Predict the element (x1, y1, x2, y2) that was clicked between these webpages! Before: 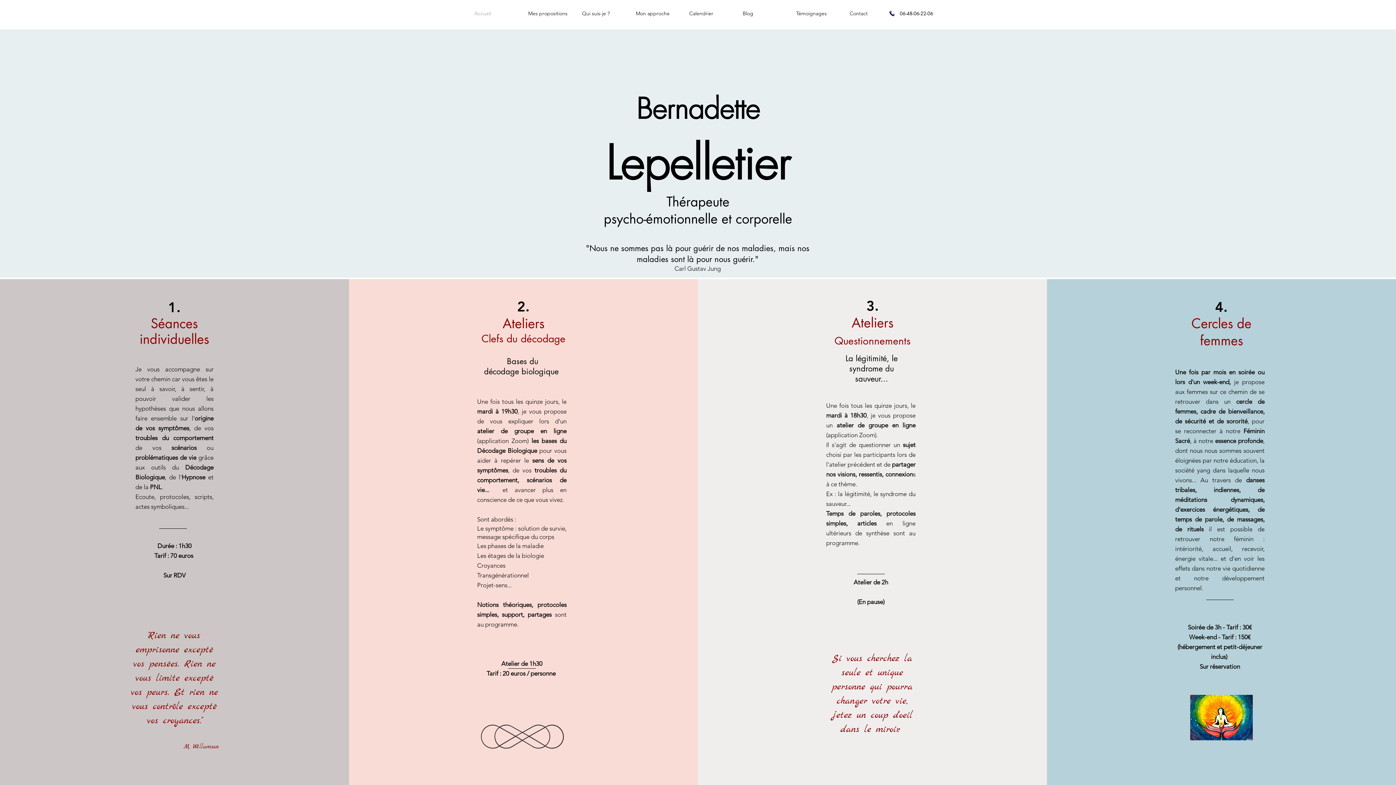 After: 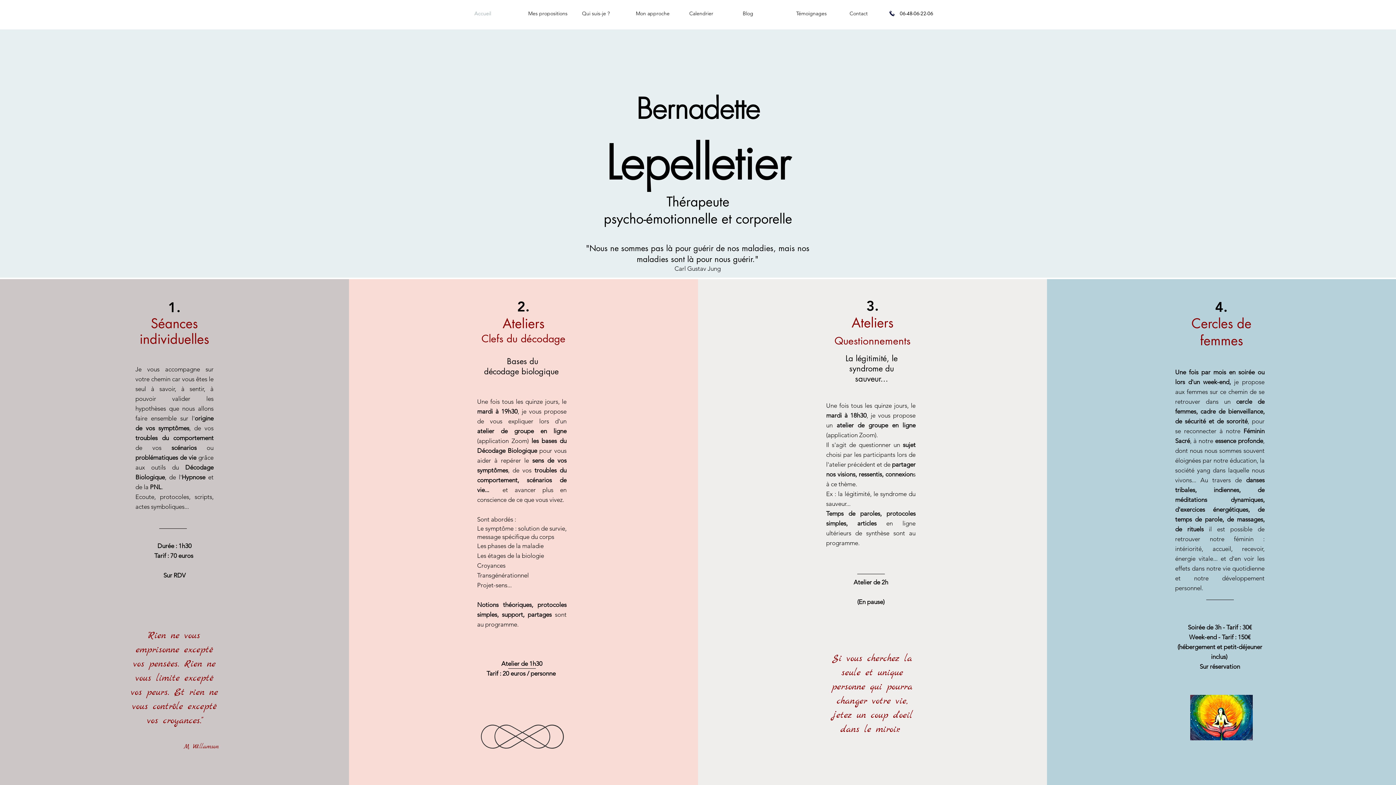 Action: bbox: (469, 4, 522, 22) label: Accueil